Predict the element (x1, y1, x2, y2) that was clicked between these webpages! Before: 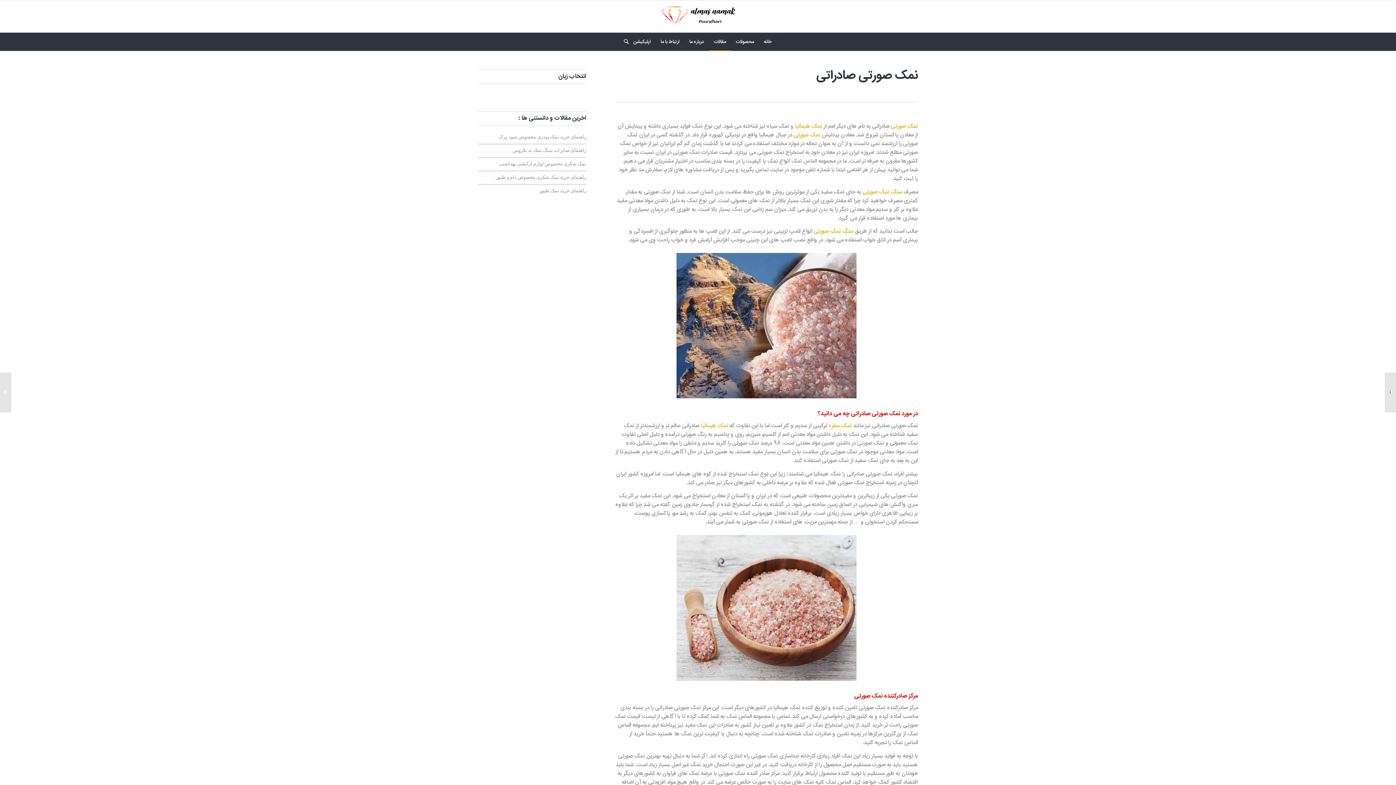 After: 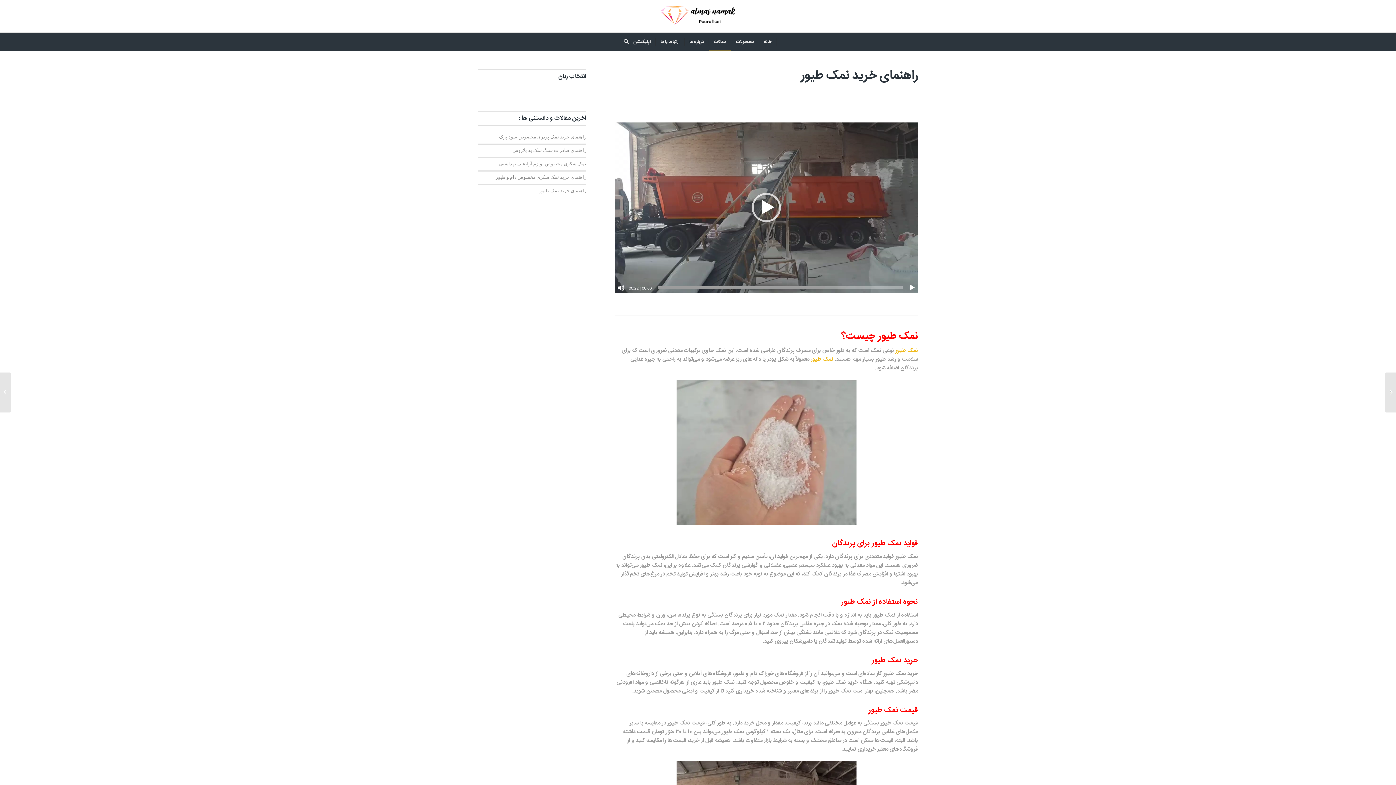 Action: label: راهنمای خرید نمک طیور bbox: (539, 188, 586, 193)